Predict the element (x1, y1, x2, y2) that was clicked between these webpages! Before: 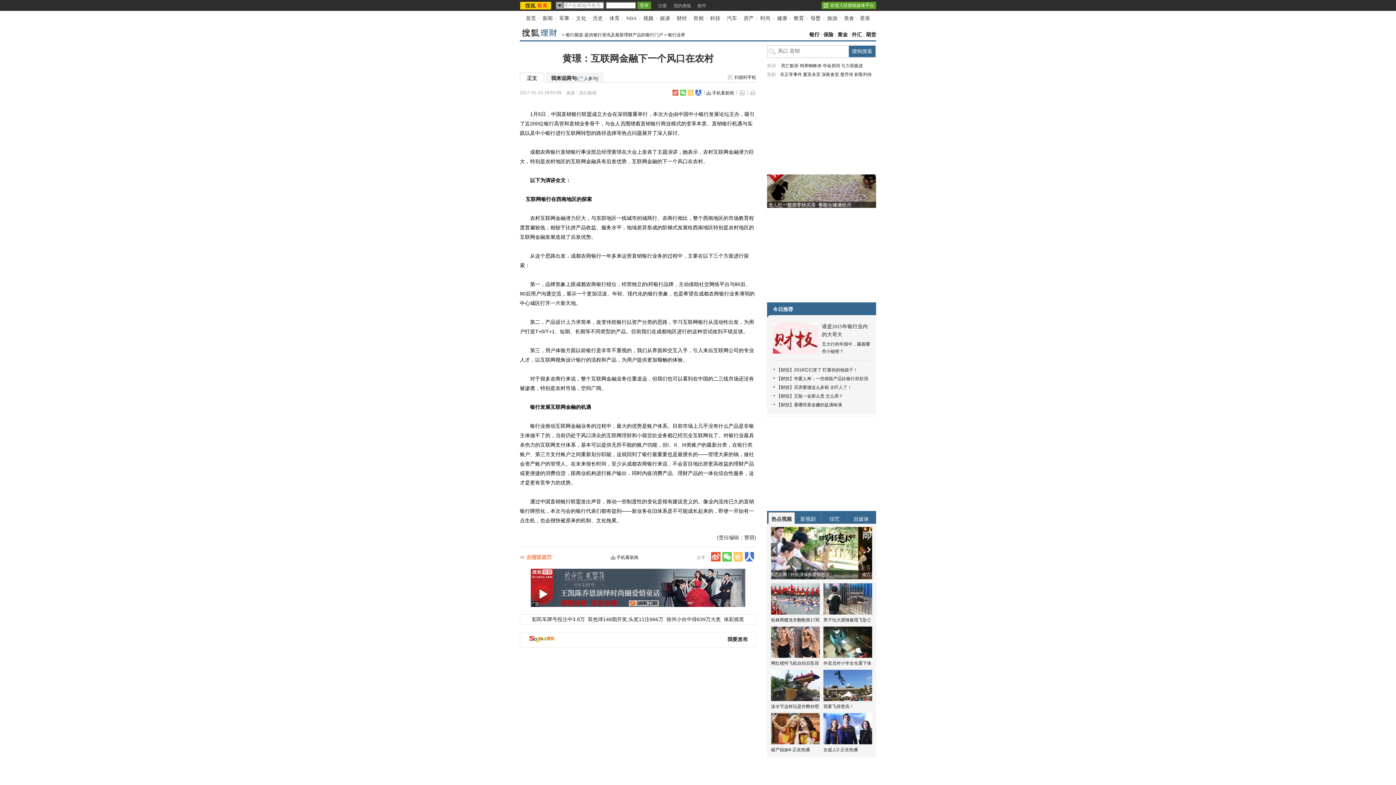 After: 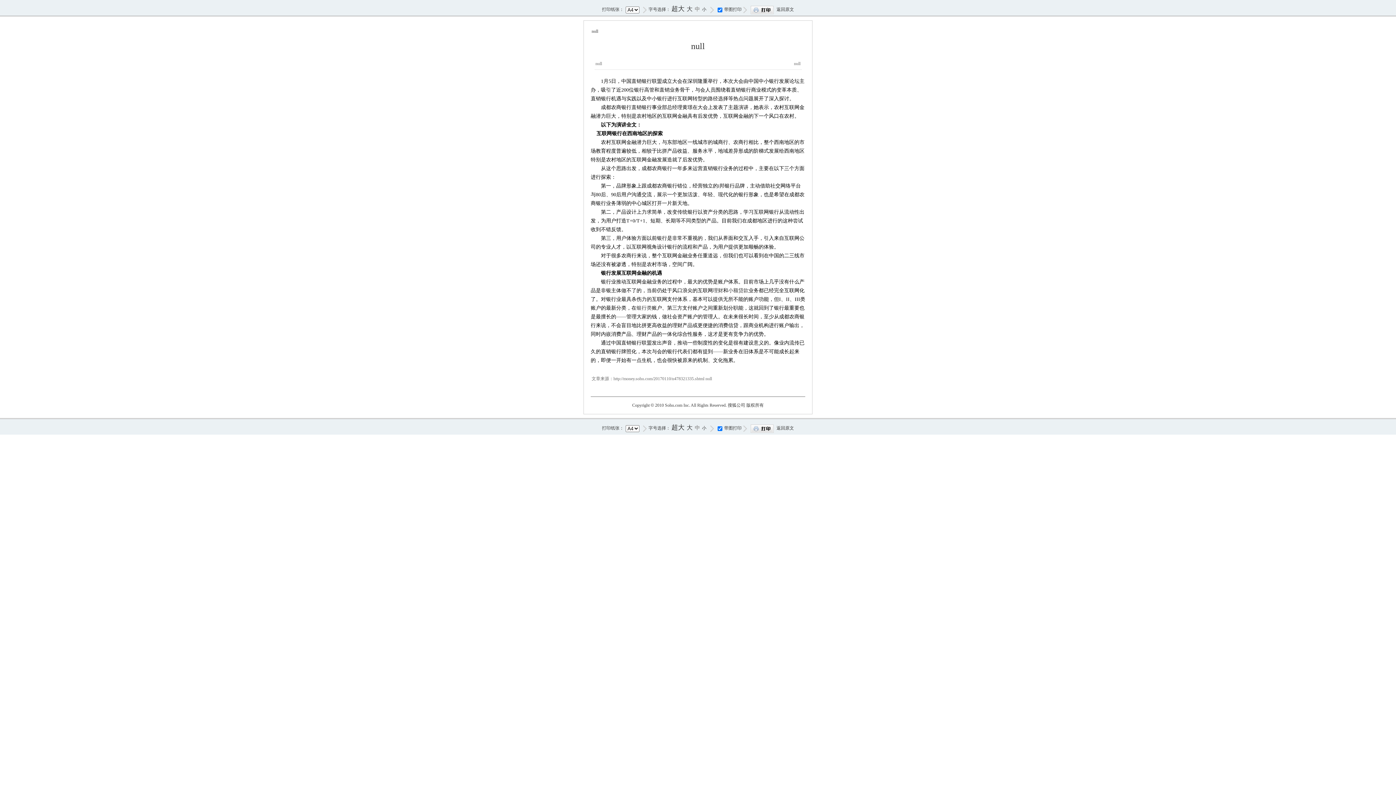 Action: bbox: (749, 89, 756, 96)